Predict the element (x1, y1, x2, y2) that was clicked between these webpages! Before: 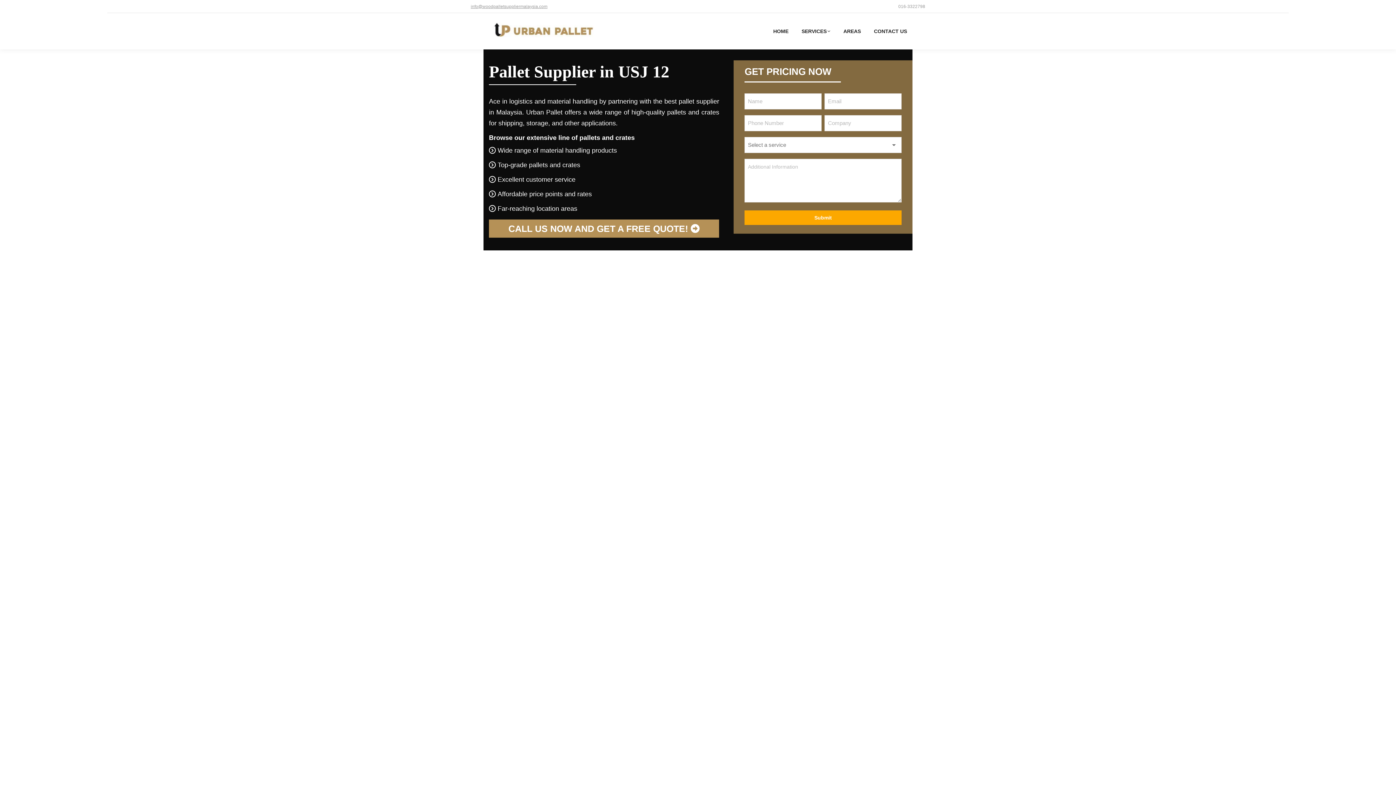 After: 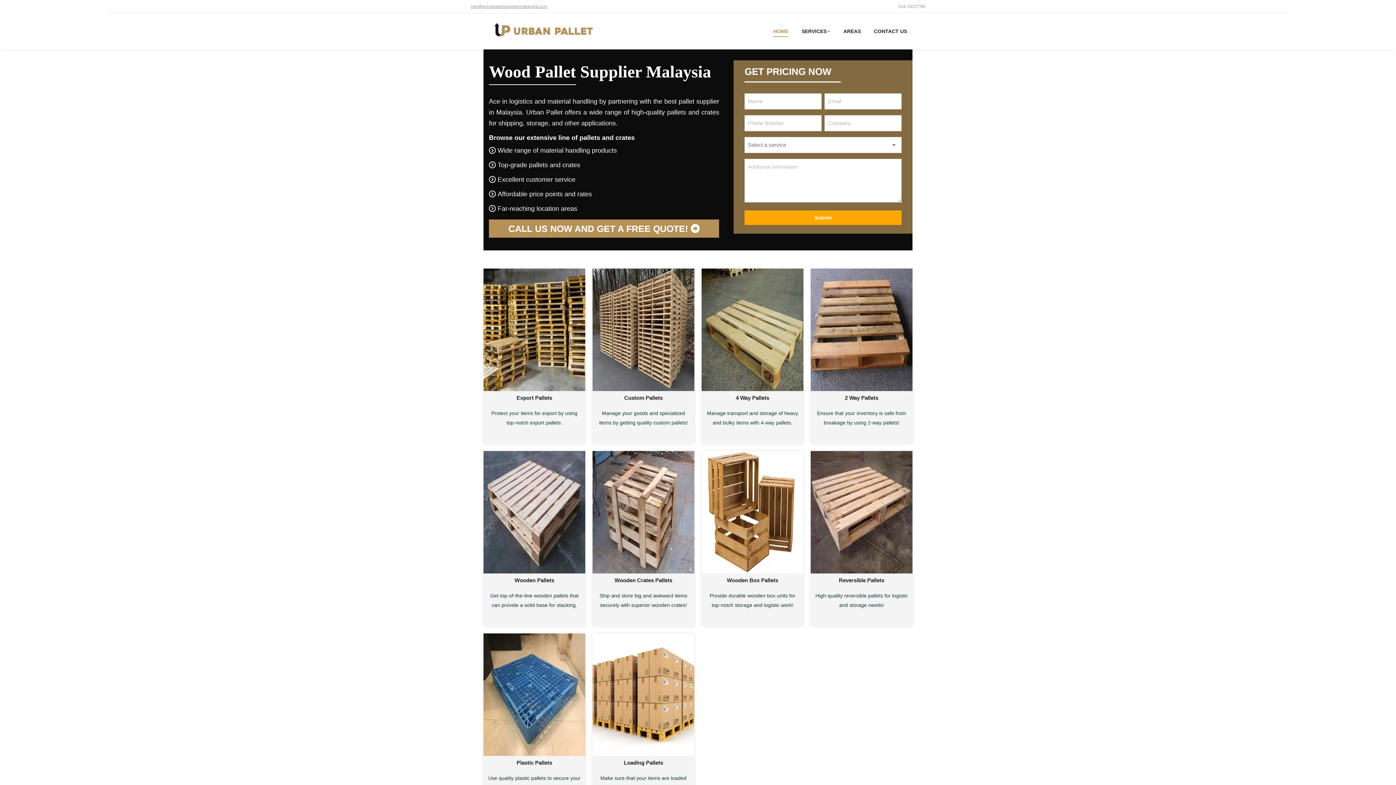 Action: label: HOME bbox: (773, 16, 788, 45)